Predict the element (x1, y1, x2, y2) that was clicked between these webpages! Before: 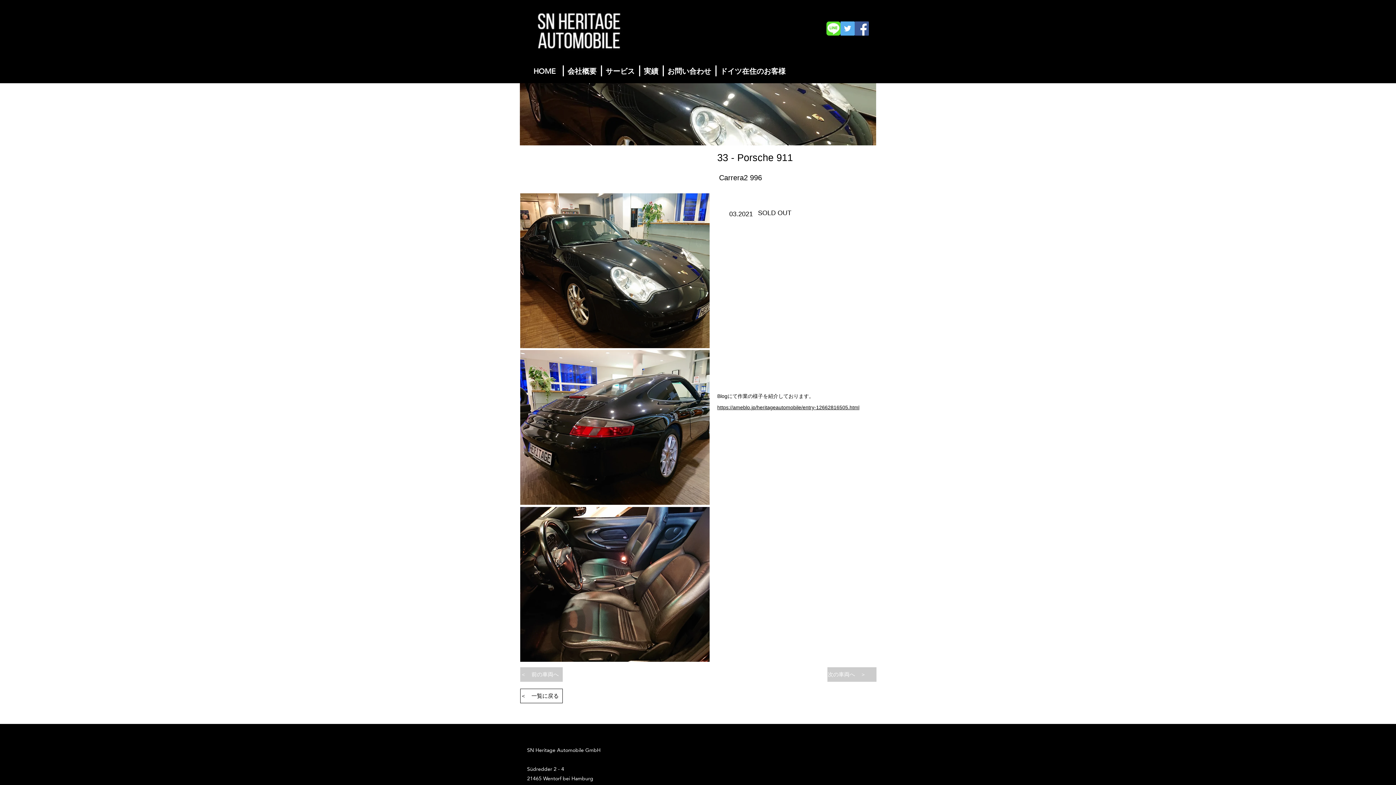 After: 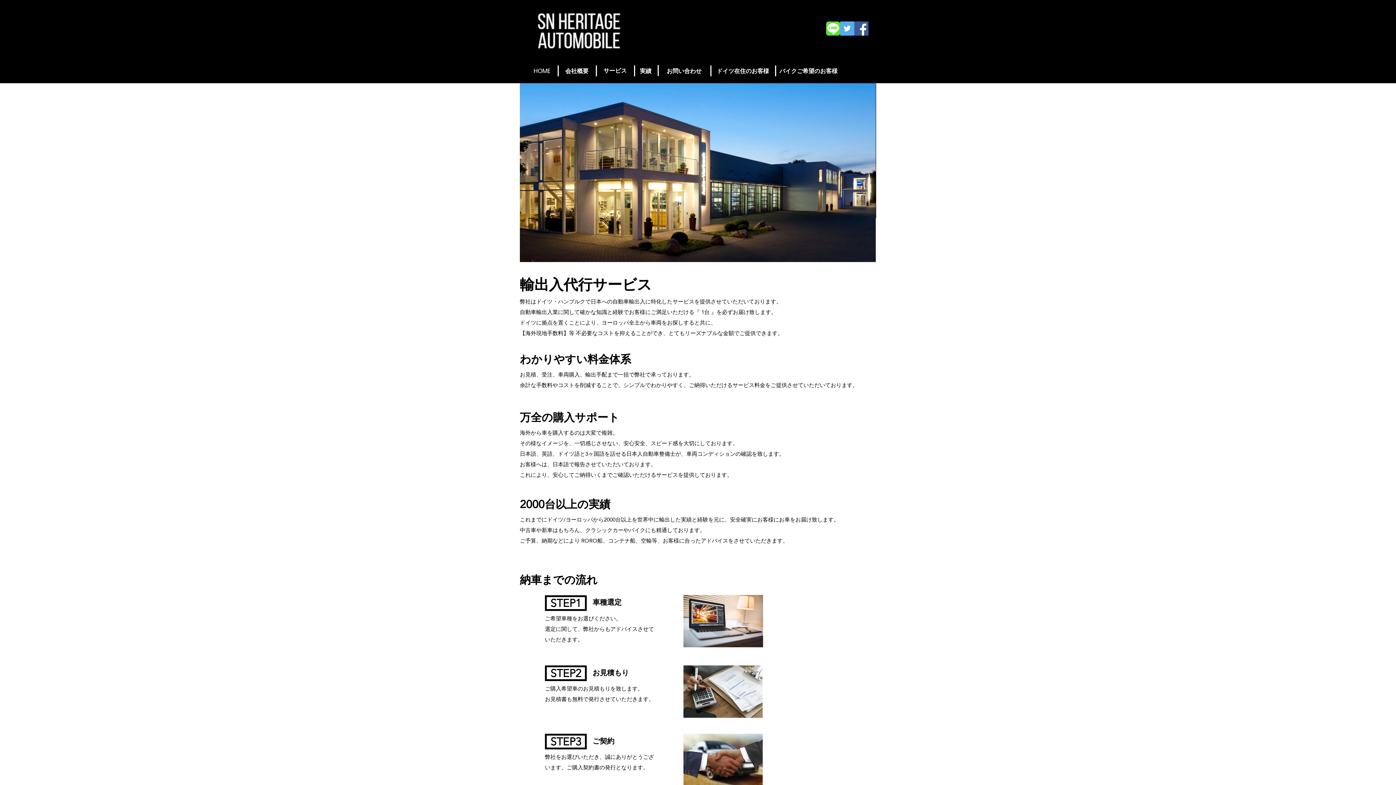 Action: label: サービス bbox: (605, 64, 634, 78)